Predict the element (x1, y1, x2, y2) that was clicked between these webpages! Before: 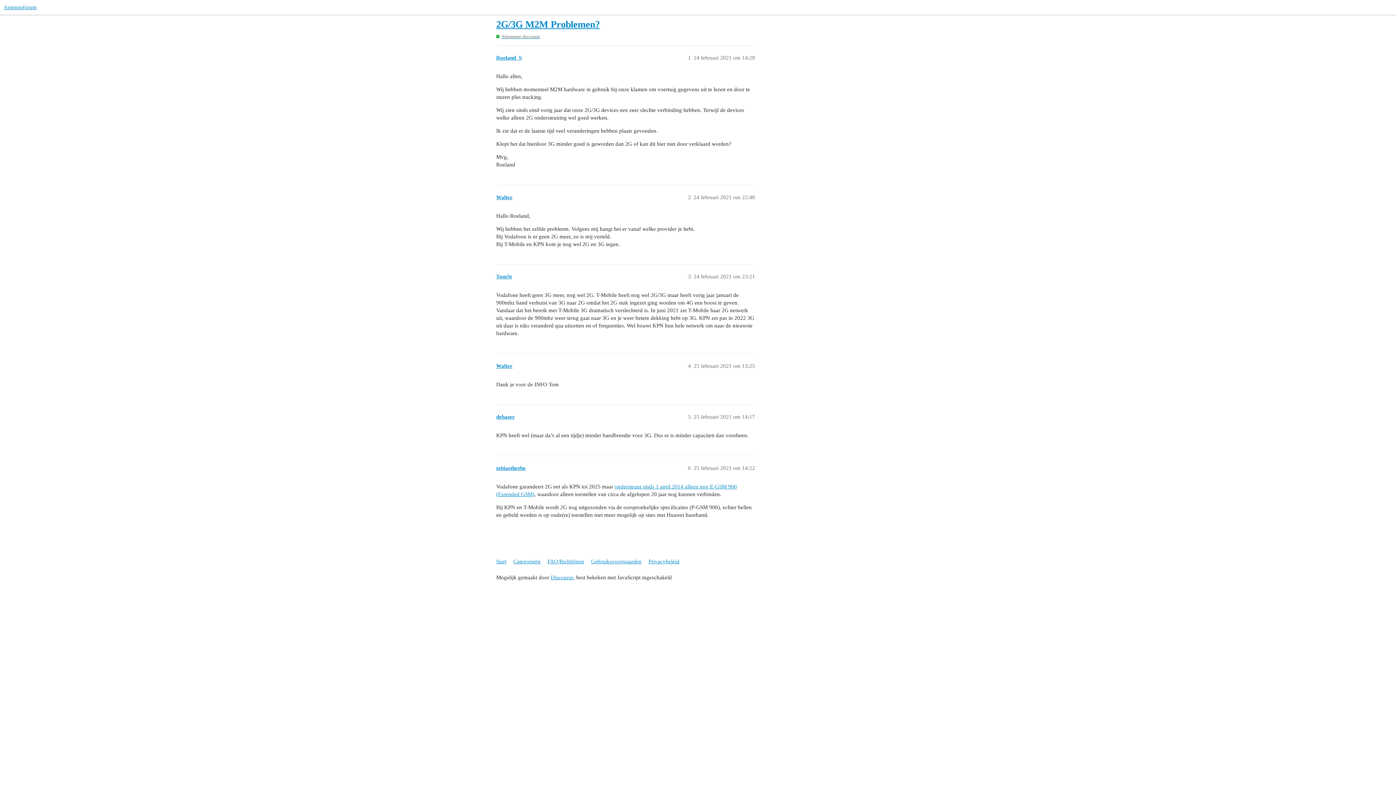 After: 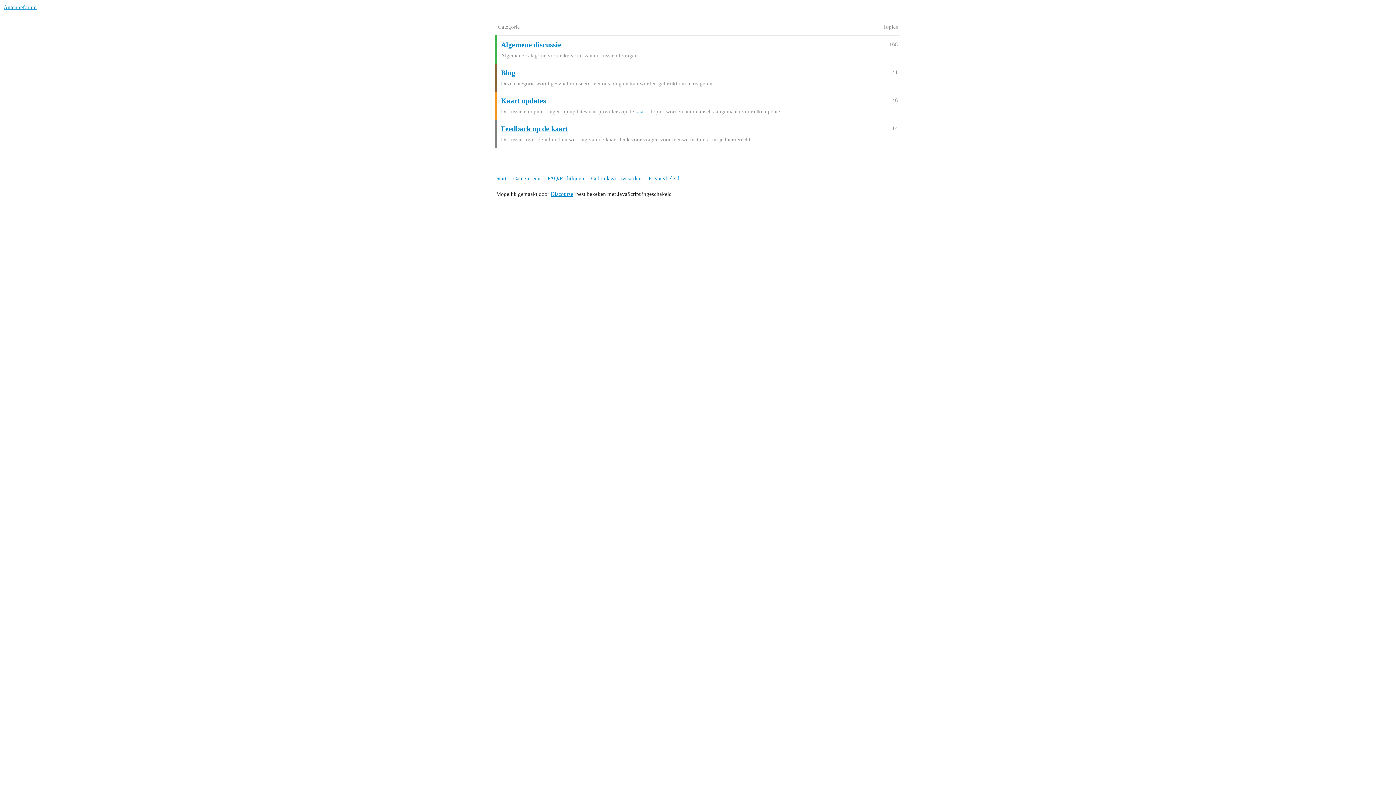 Action: bbox: (496, 555, 512, 568) label: Start